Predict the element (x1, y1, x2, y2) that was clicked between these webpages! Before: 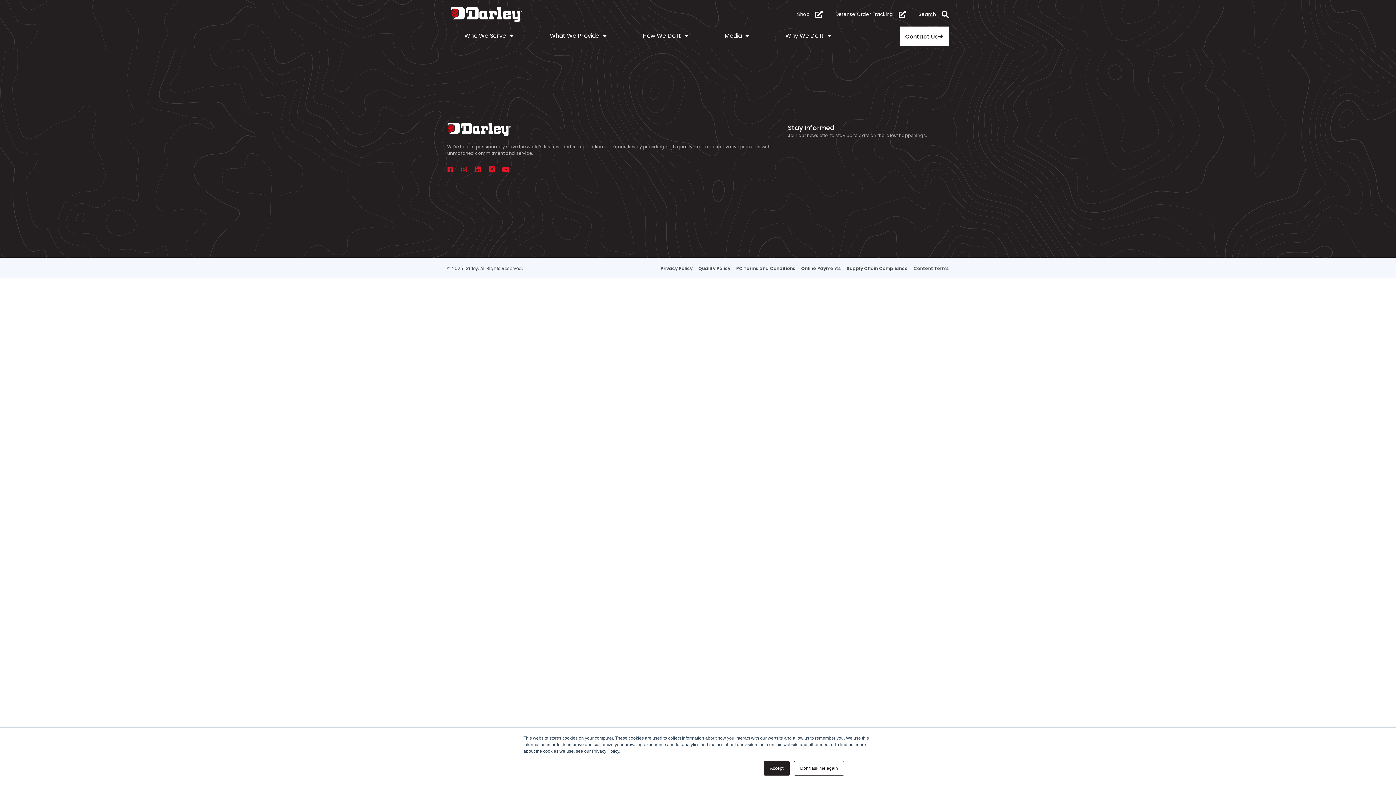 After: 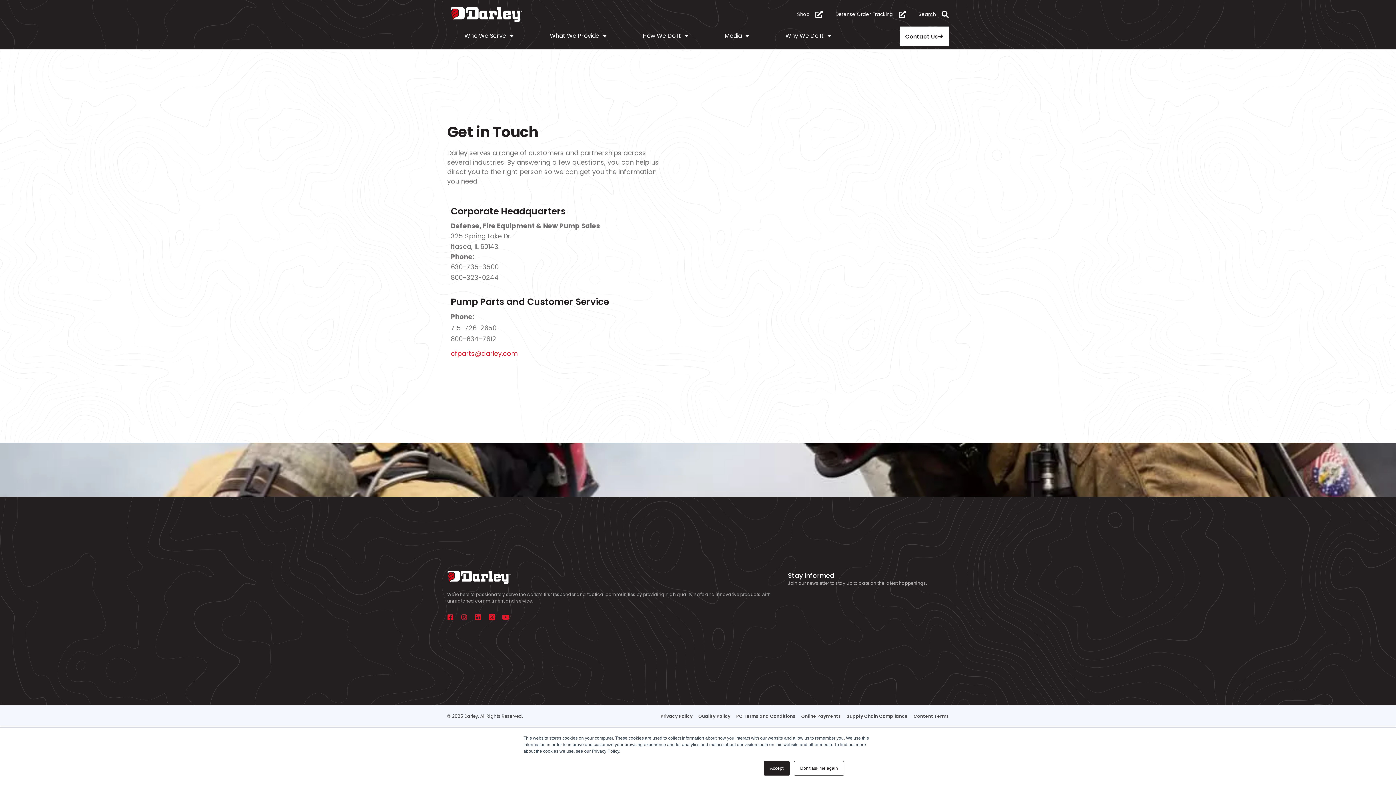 Action: bbox: (900, 26, 949, 45) label: Contact Us